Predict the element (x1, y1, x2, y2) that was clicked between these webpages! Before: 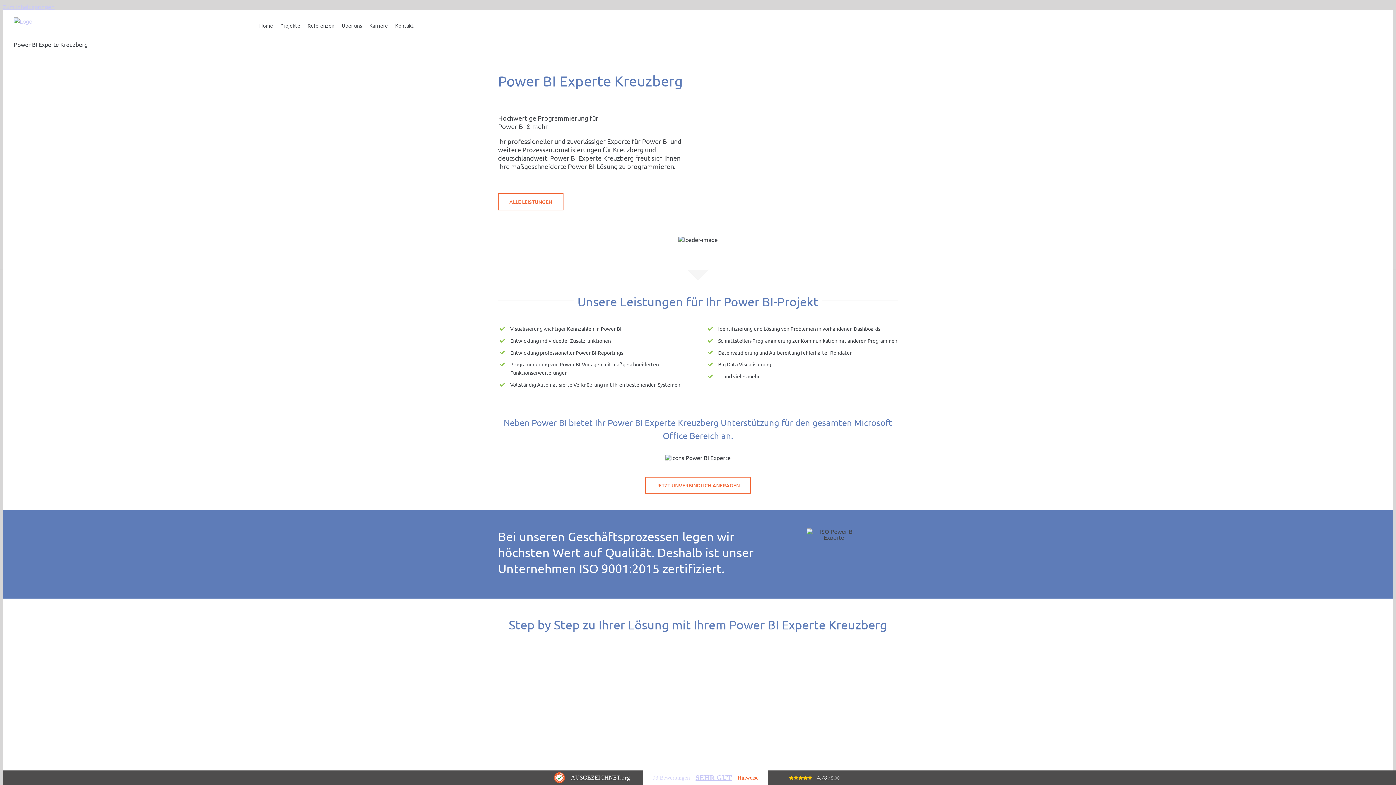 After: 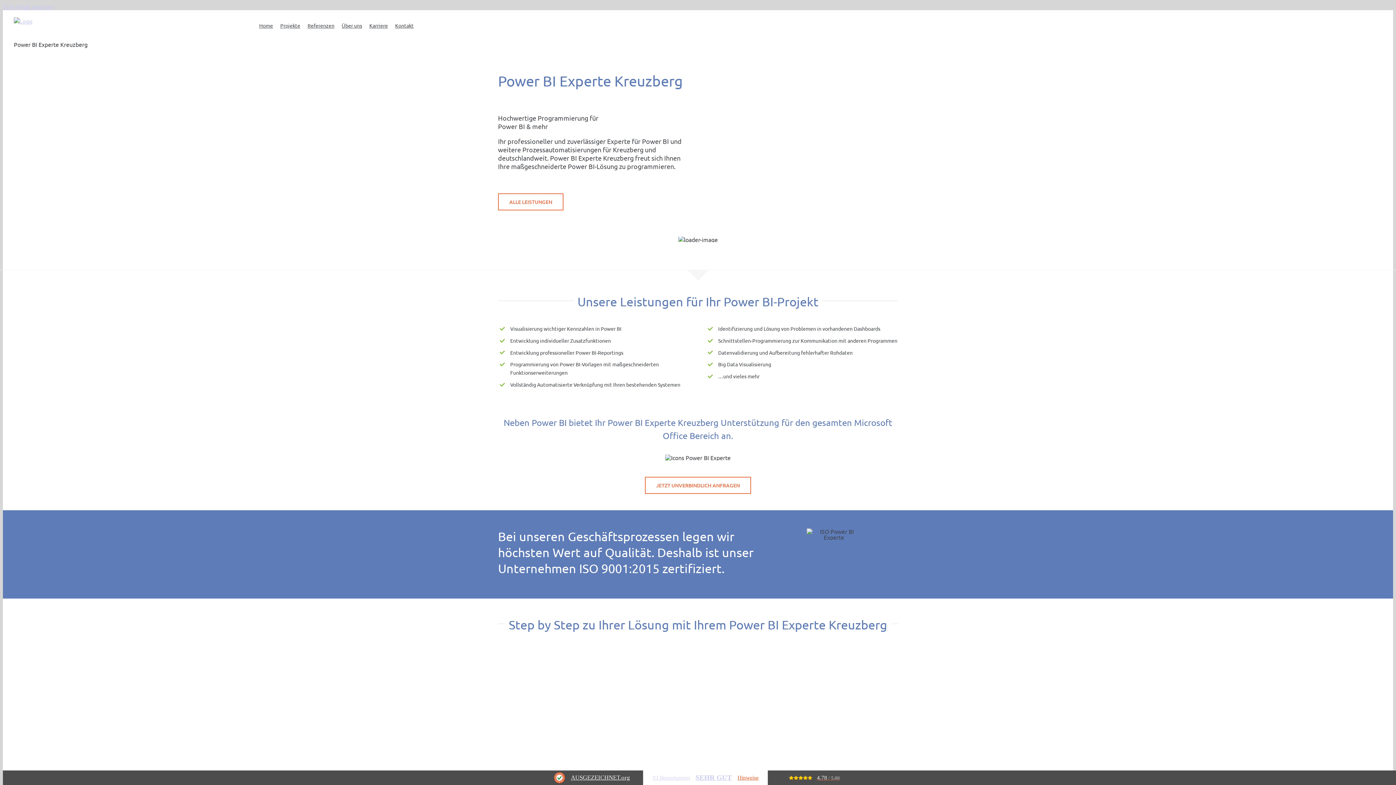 Action: label: 4.78 / 5.00 bbox: (768, 770, 861, 785)